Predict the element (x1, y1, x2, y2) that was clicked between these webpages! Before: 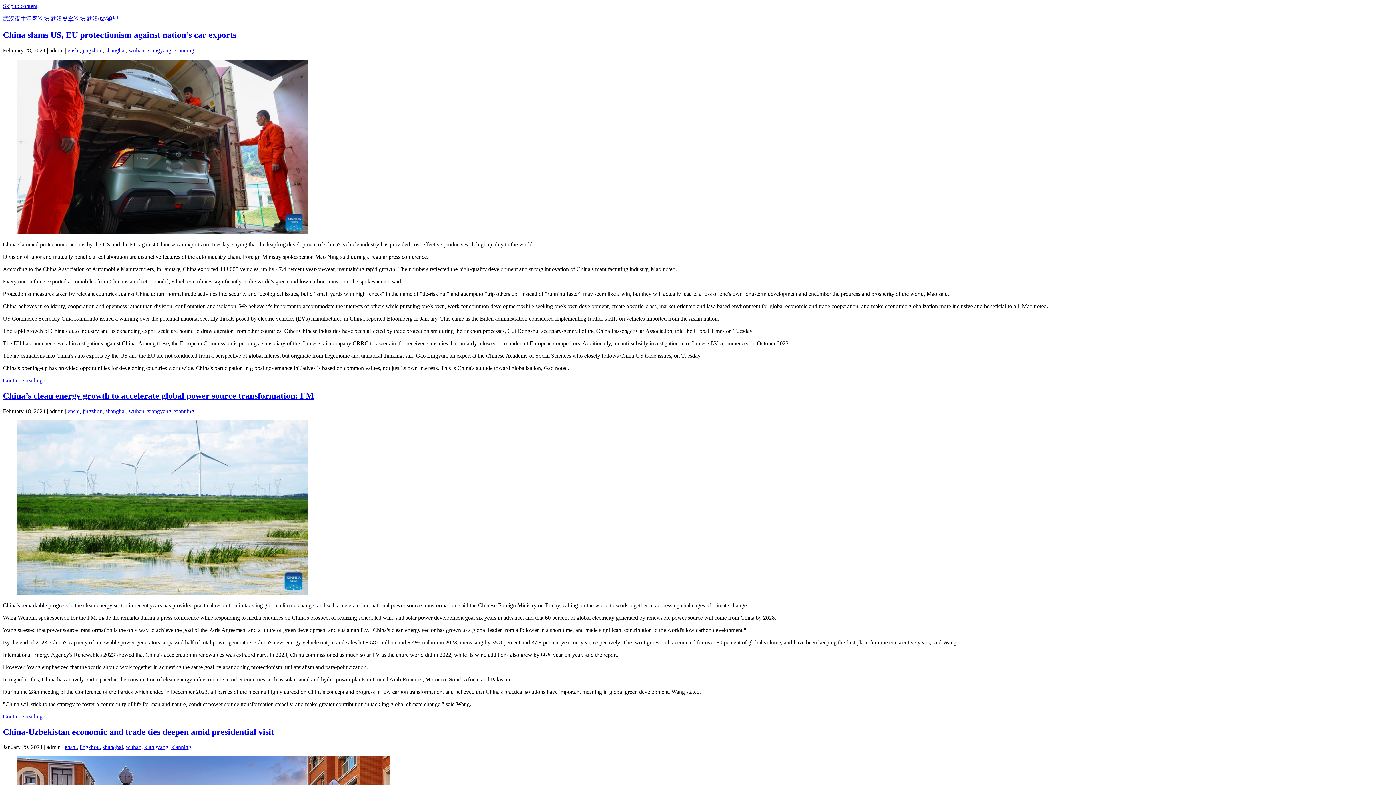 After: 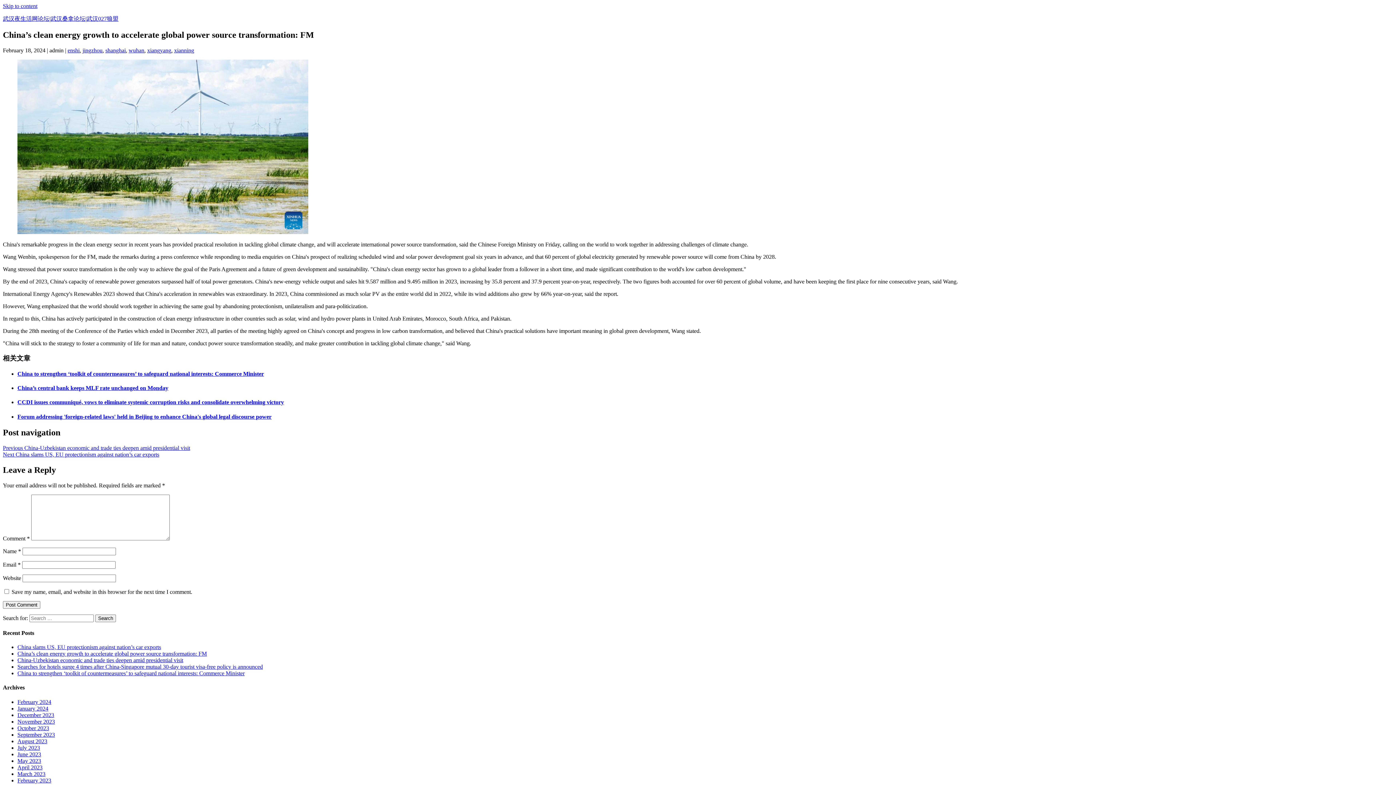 Action: bbox: (2, 713, 46, 719) label: Continue reading »